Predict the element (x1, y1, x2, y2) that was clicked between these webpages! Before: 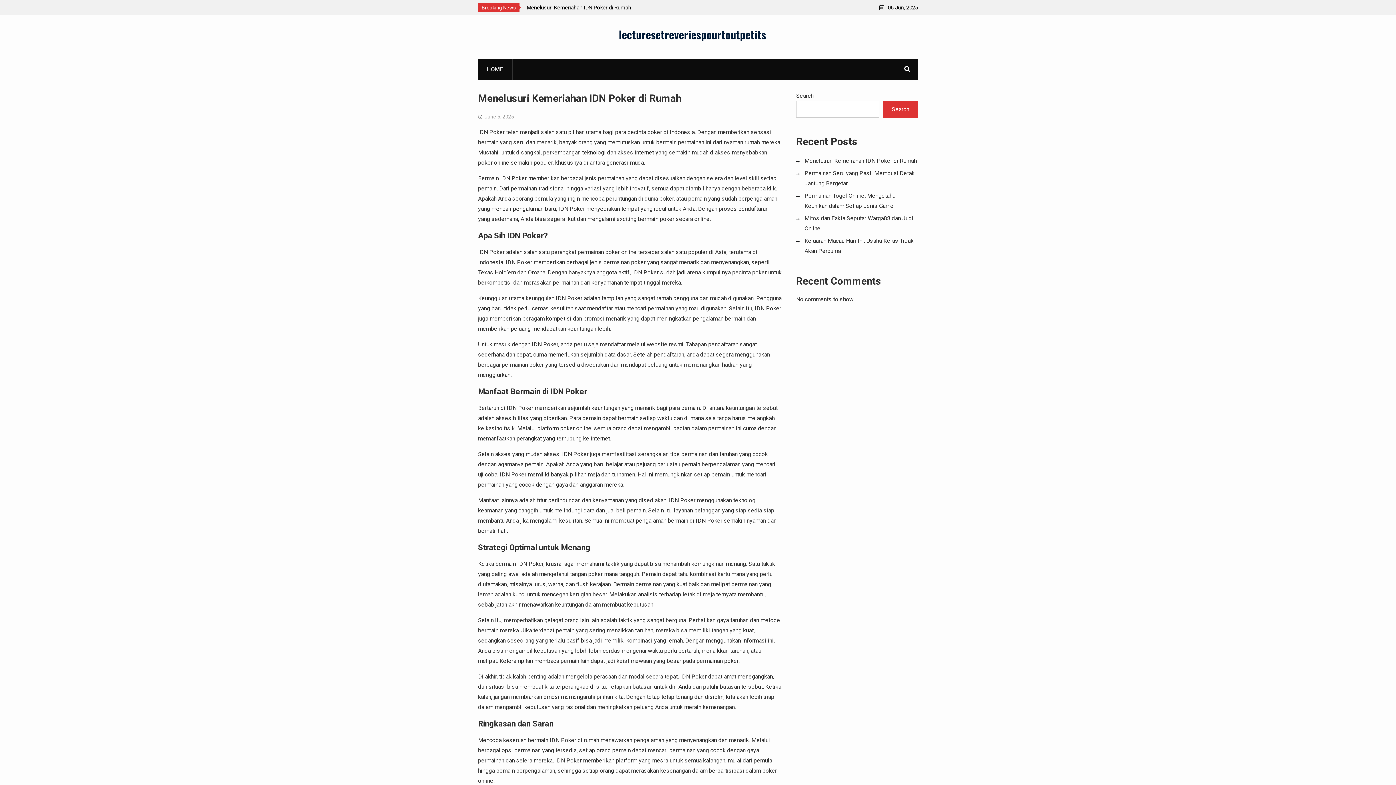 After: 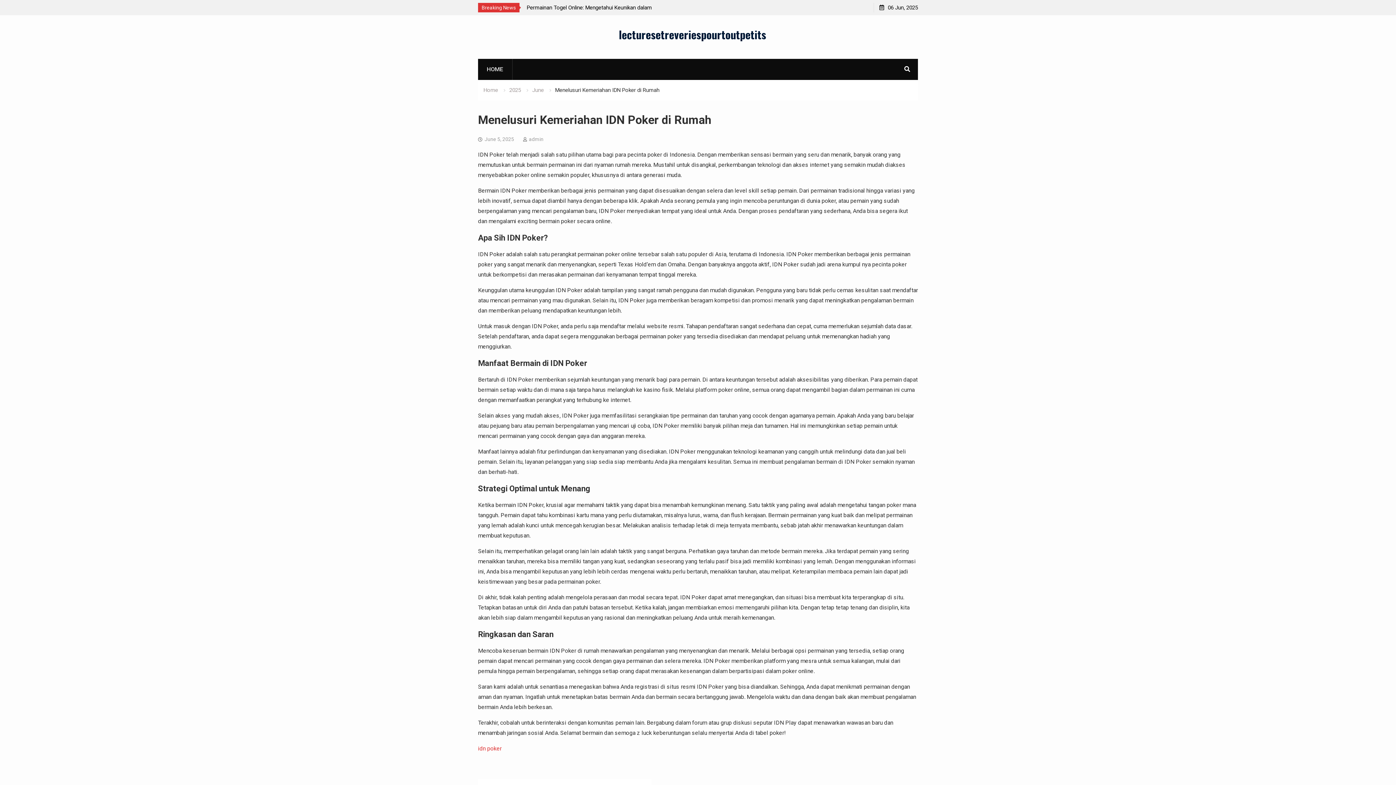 Action: bbox: (484, 113, 514, 119) label: June 5, 2025